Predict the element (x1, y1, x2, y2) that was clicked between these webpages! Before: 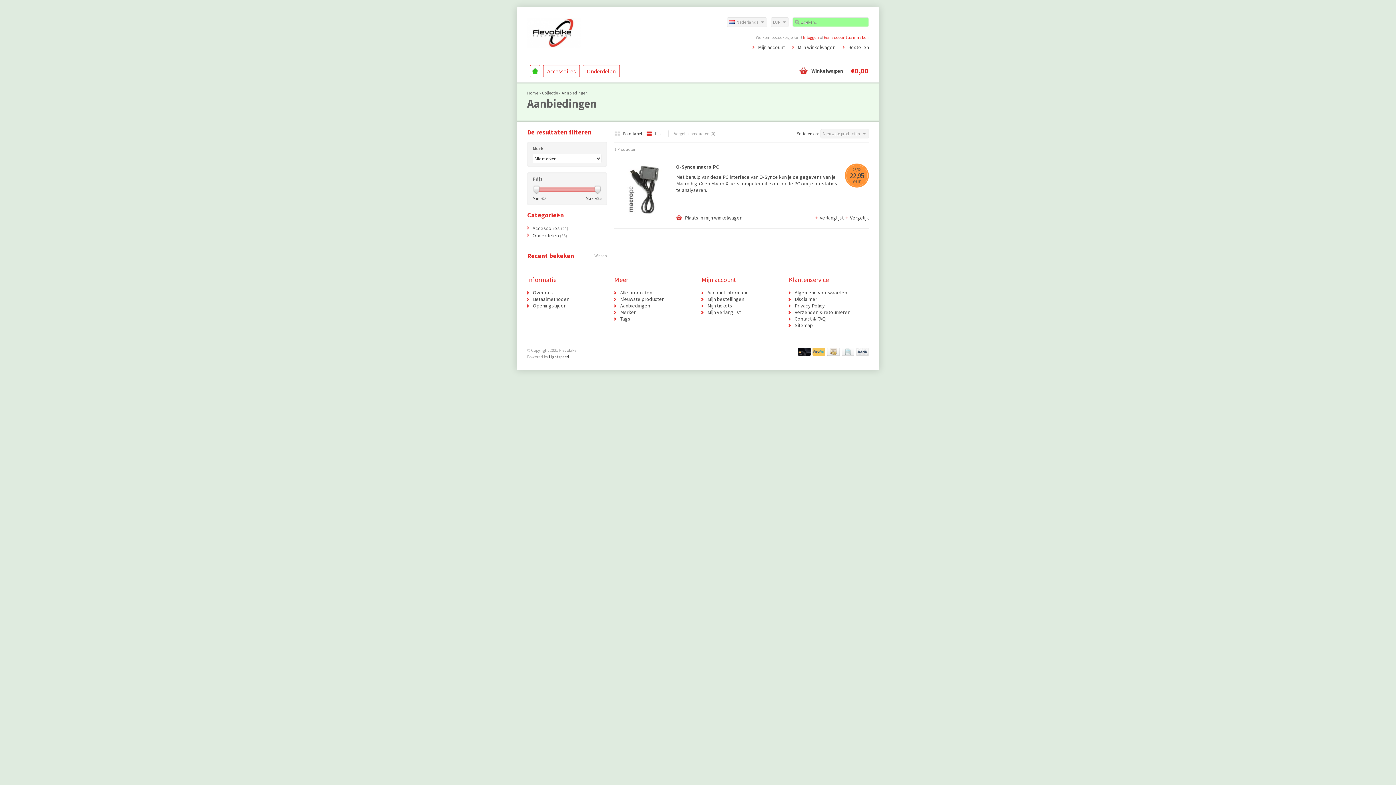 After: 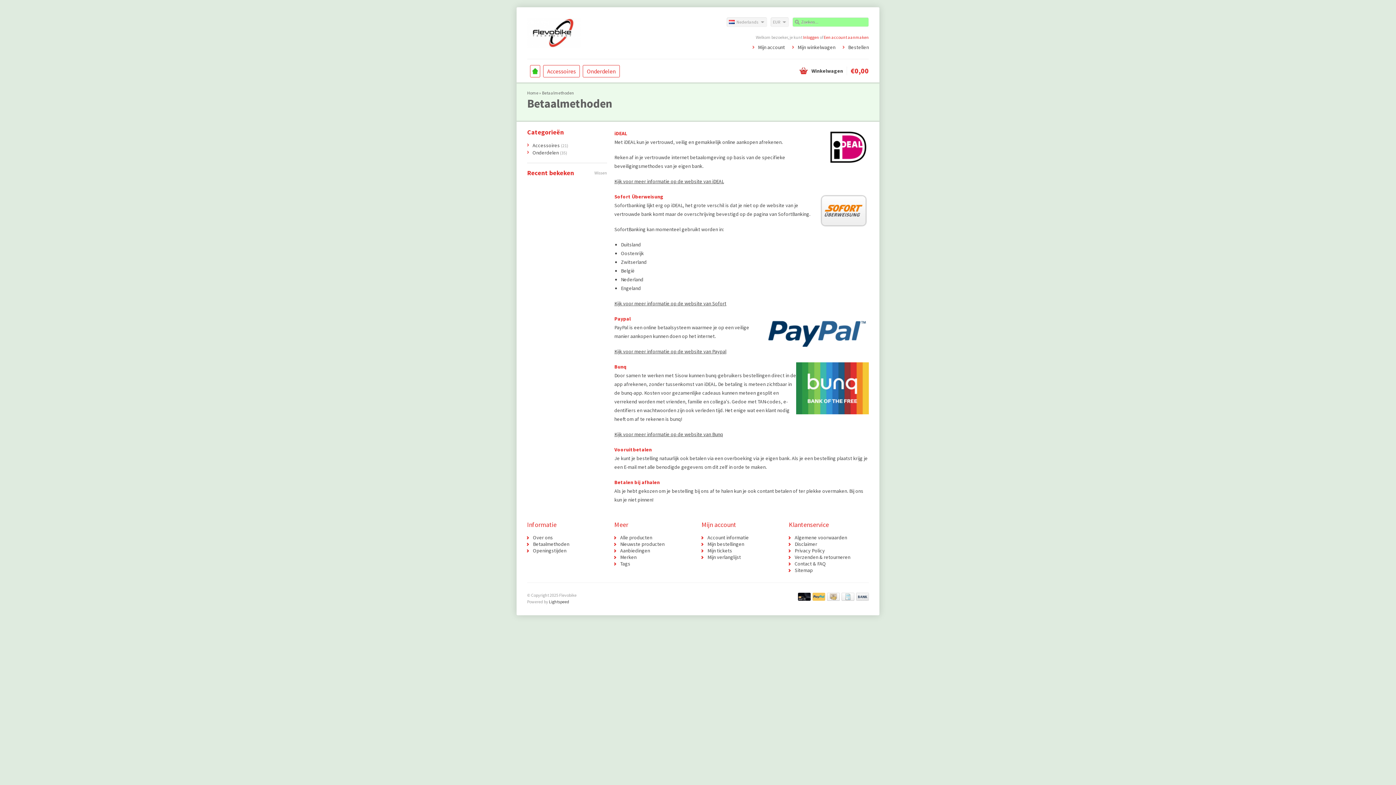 Action: label: Betaalmethoden bbox: (533, 296, 569, 302)